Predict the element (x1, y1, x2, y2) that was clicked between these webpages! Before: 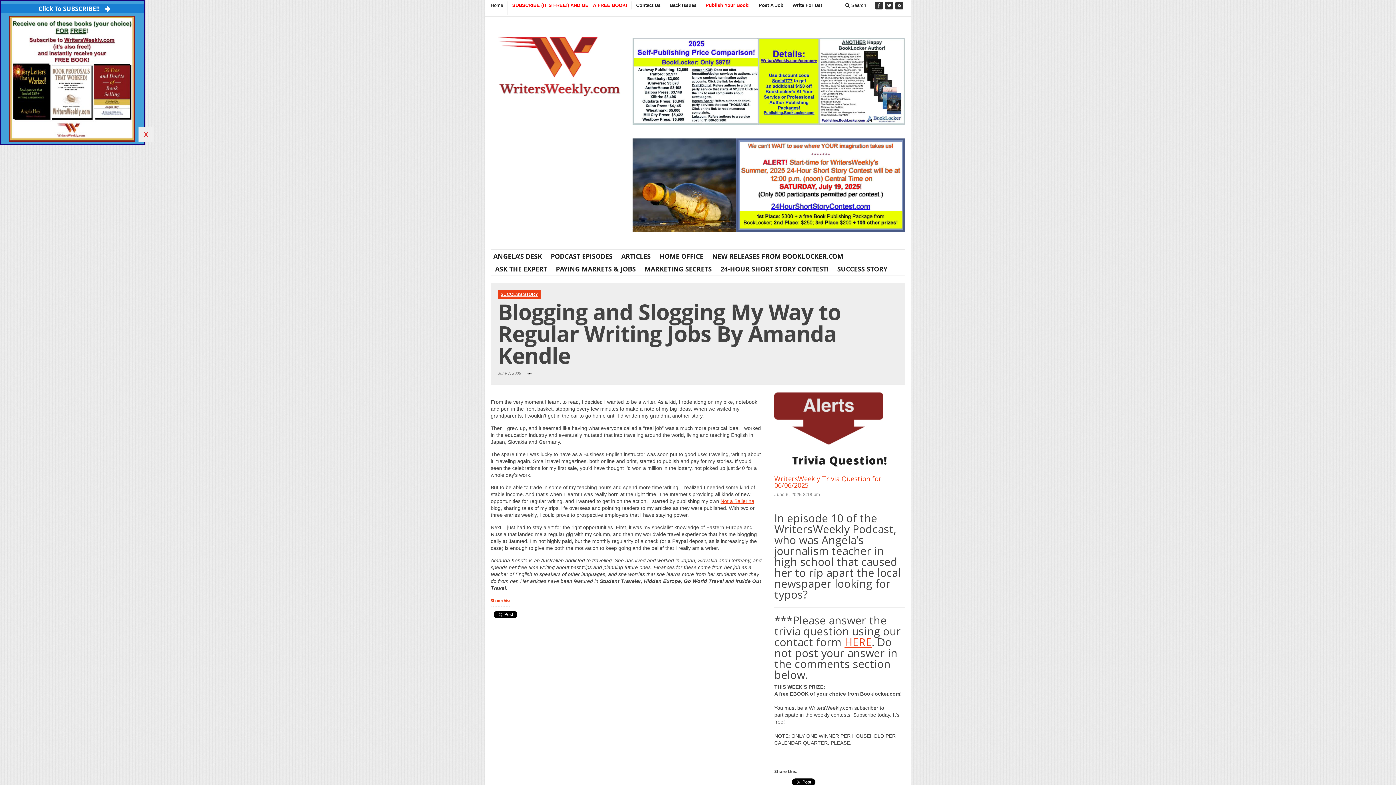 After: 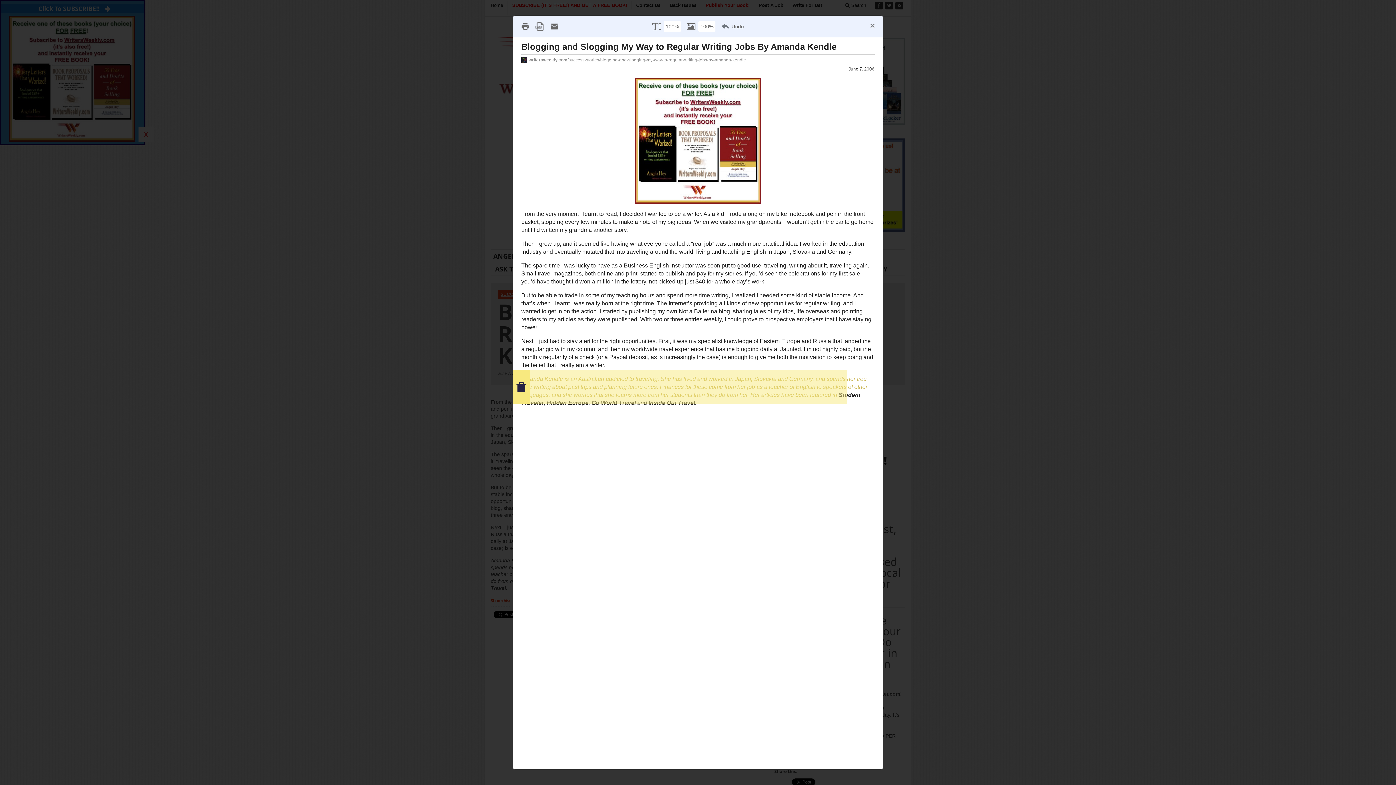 Action: label: Print Friendly bbox: (615, 391, 638, 398)